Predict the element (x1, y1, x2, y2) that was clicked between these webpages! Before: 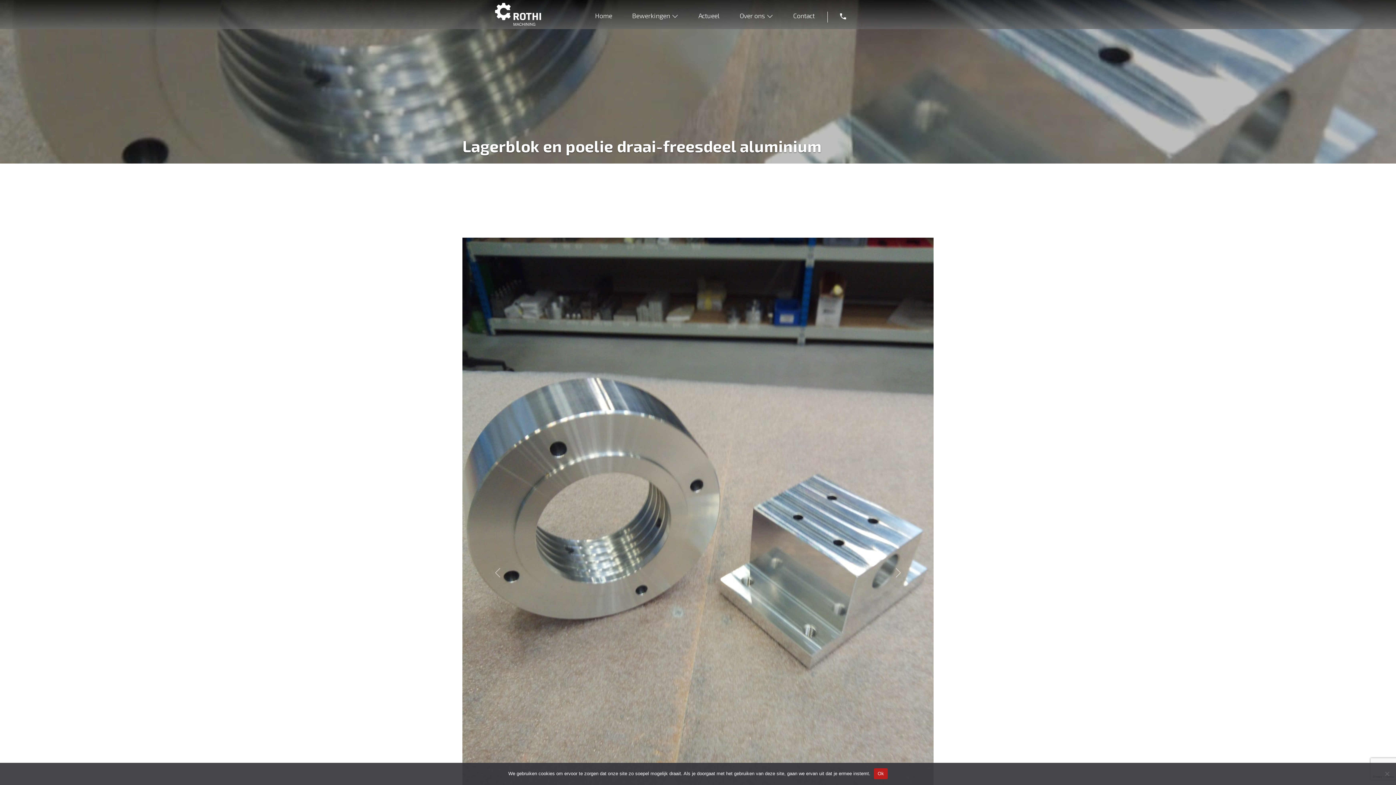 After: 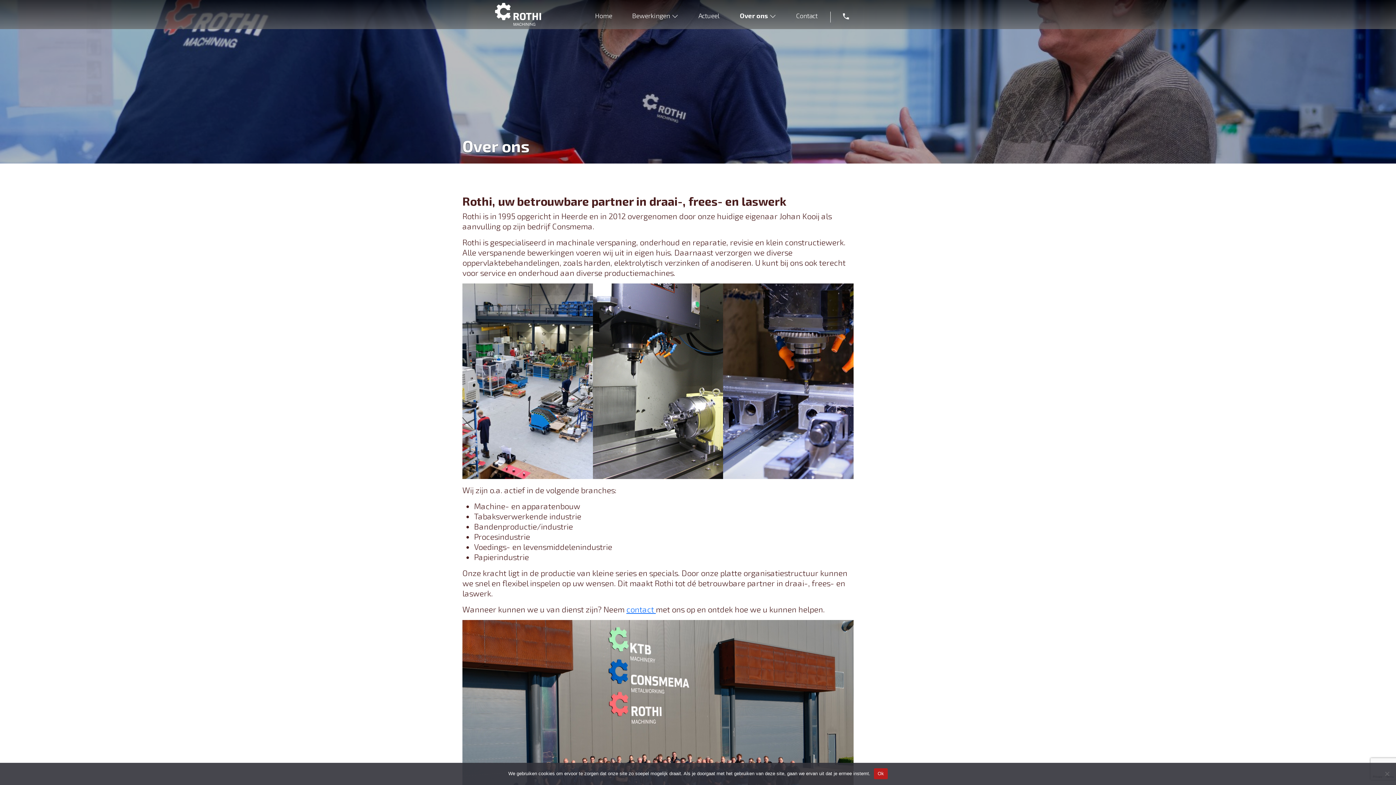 Action: bbox: (732, 7, 780, 29) label: Over ons